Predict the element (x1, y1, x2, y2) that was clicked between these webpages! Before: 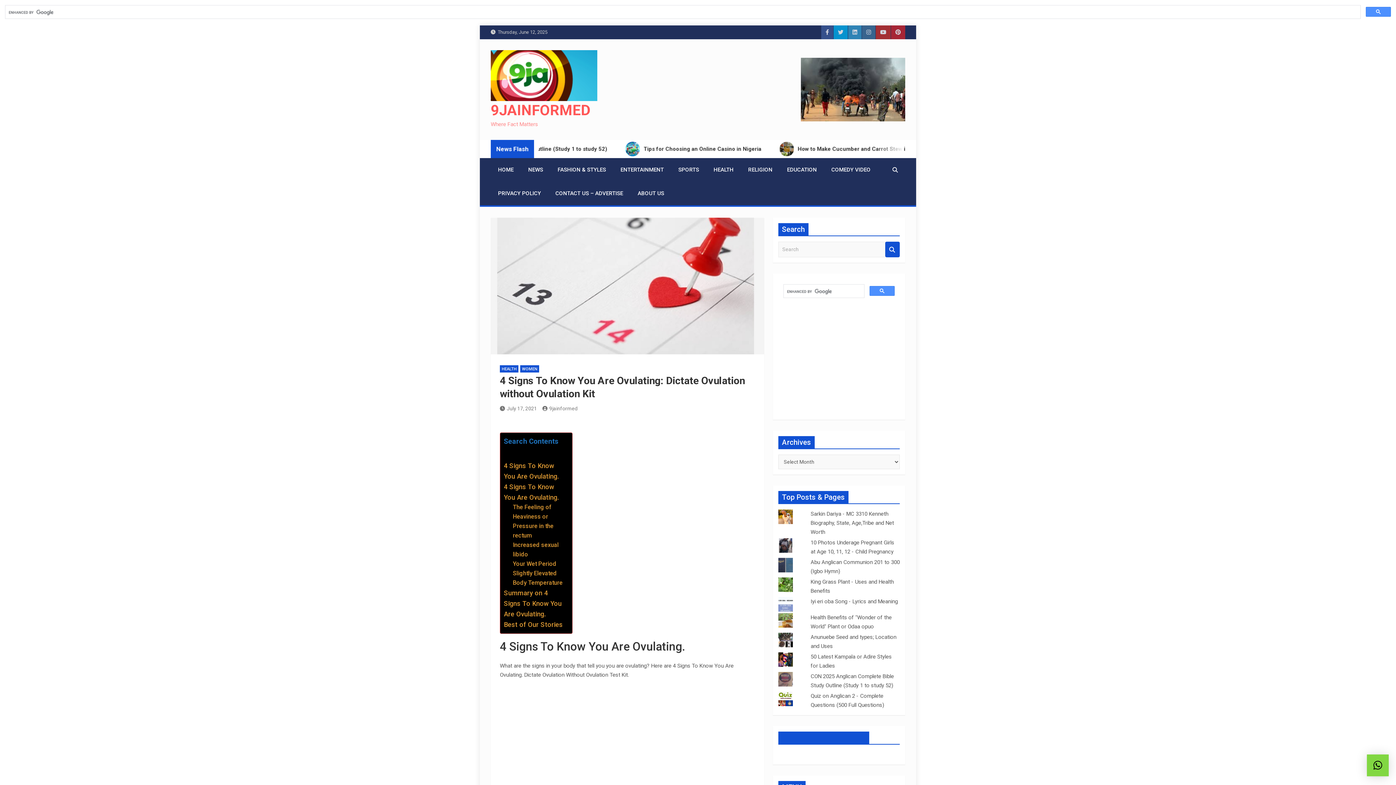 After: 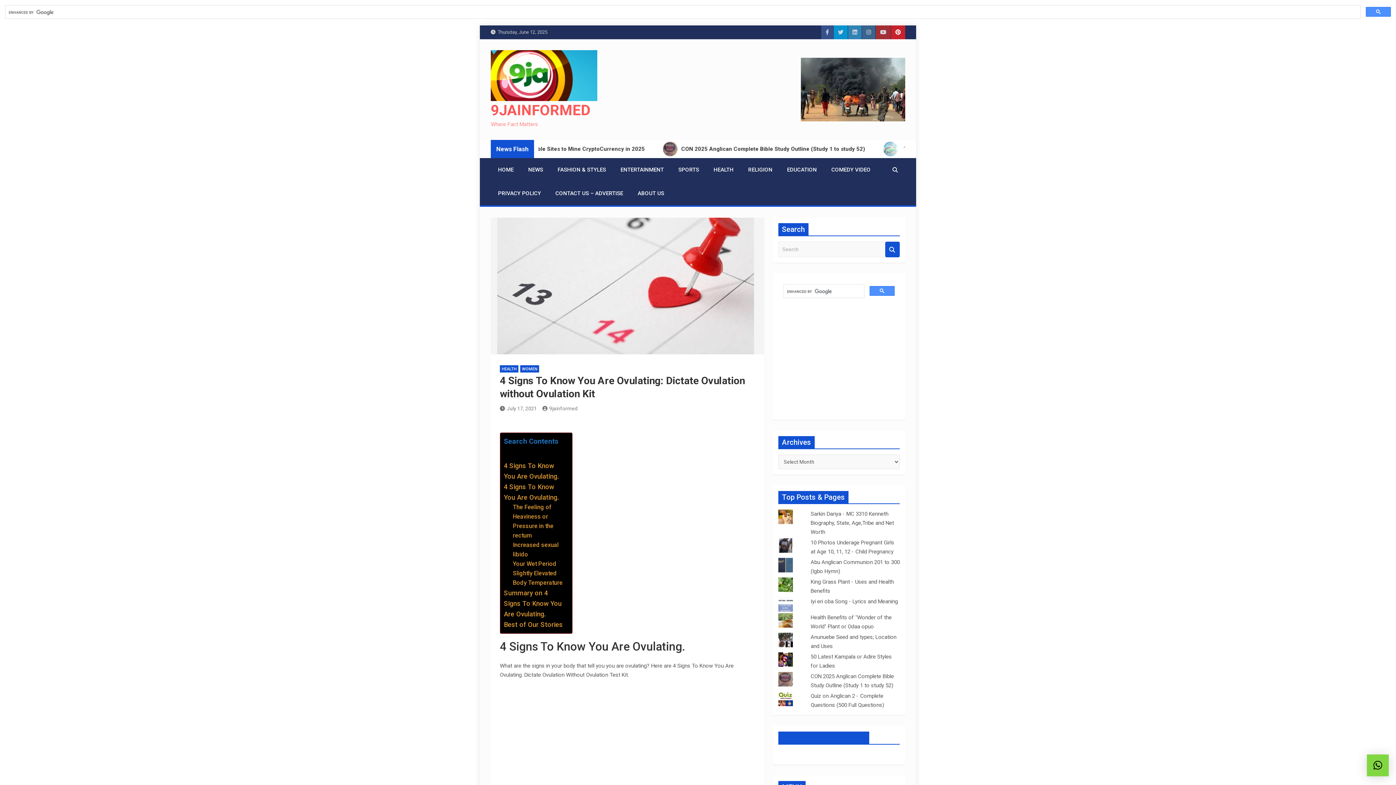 Action: bbox: (891, 25, 905, 39)